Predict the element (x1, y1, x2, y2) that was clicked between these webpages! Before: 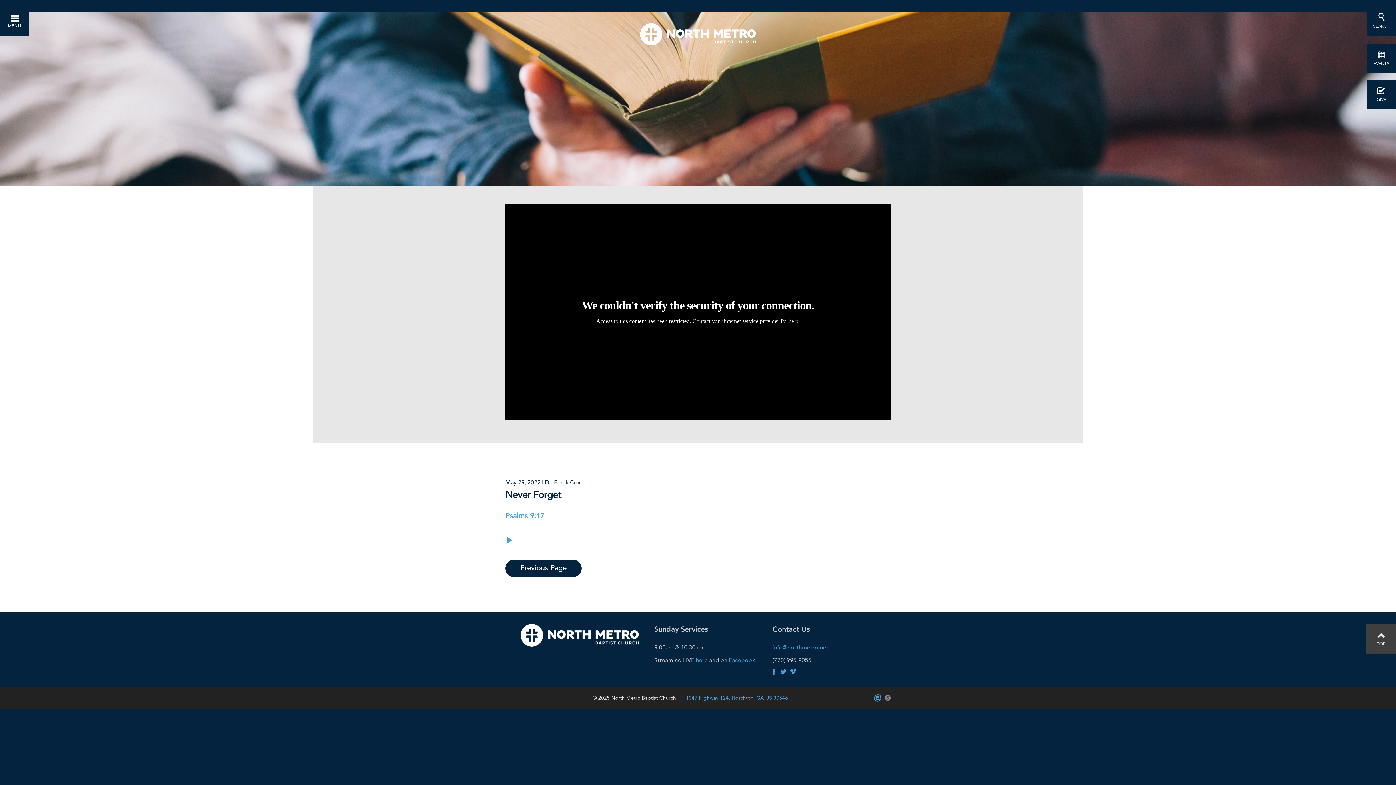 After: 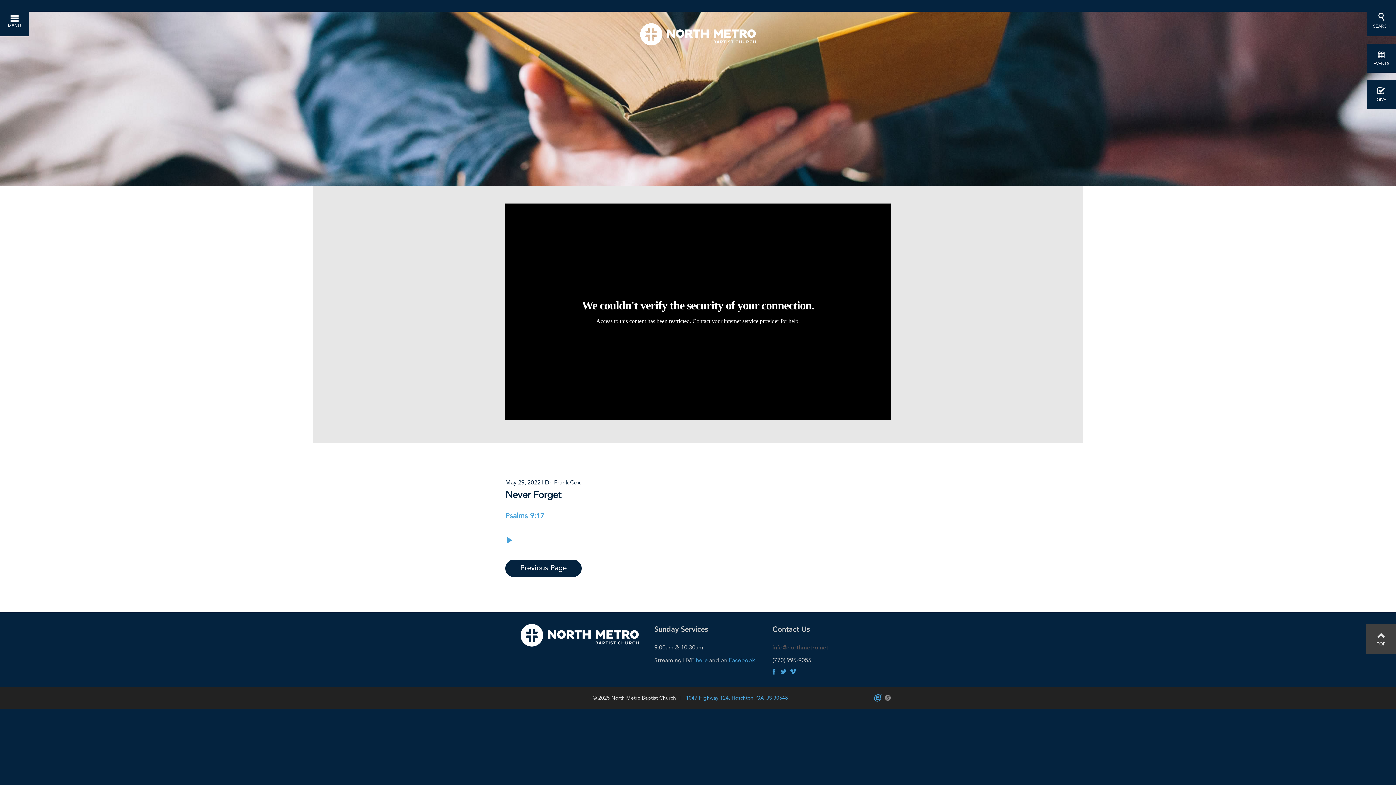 Action: bbox: (772, 644, 828, 651) label: info@northmetro.net